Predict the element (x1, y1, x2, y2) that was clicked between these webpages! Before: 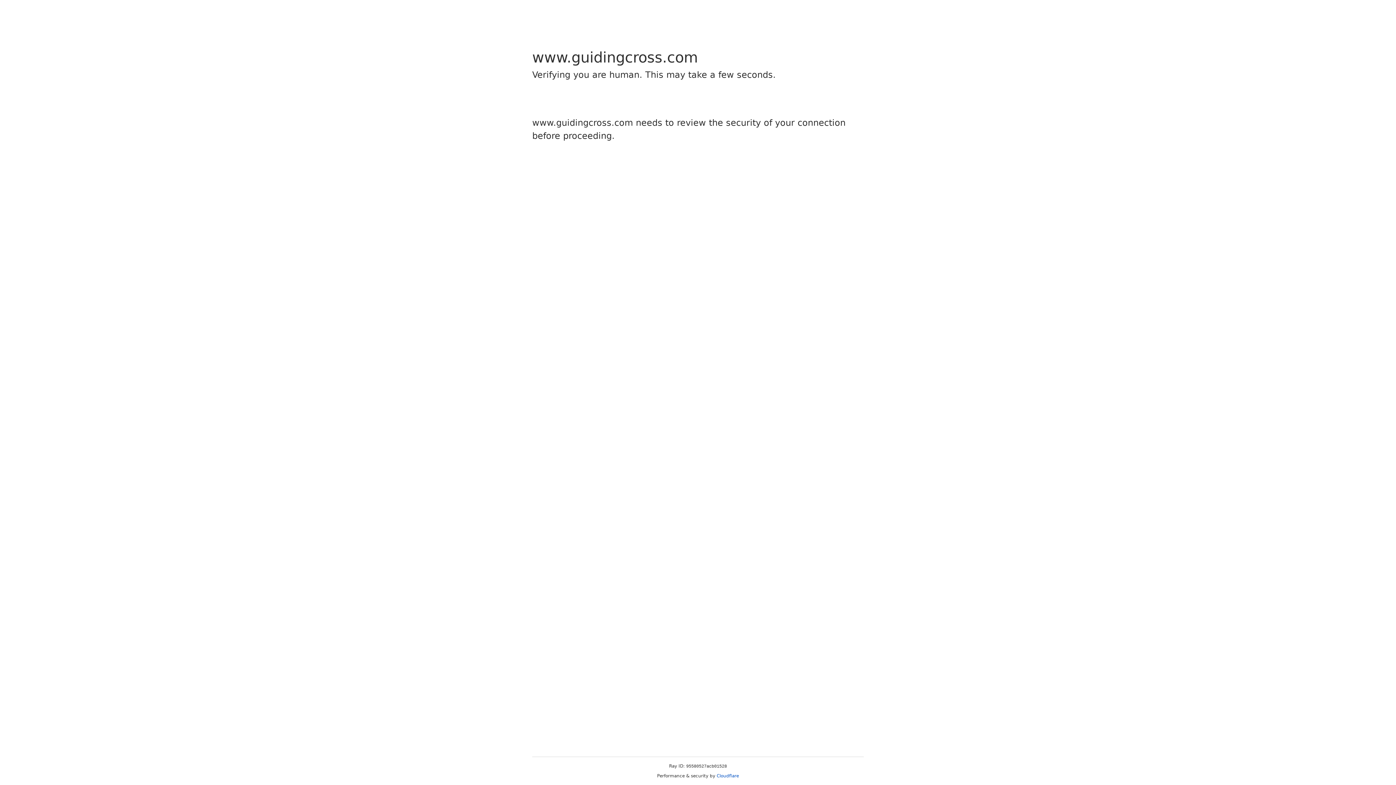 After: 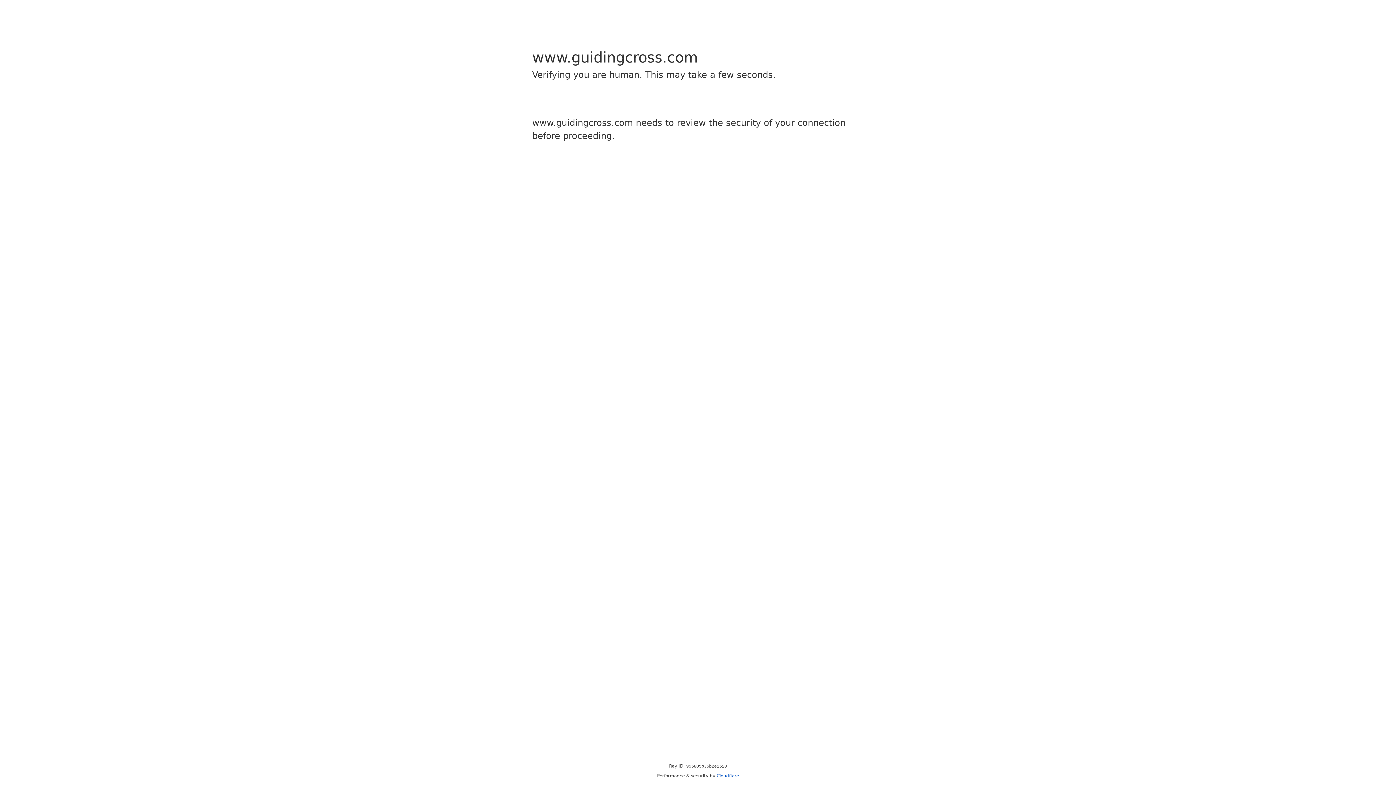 Action: bbox: (716, 773, 739, 778) label: Cloudflare